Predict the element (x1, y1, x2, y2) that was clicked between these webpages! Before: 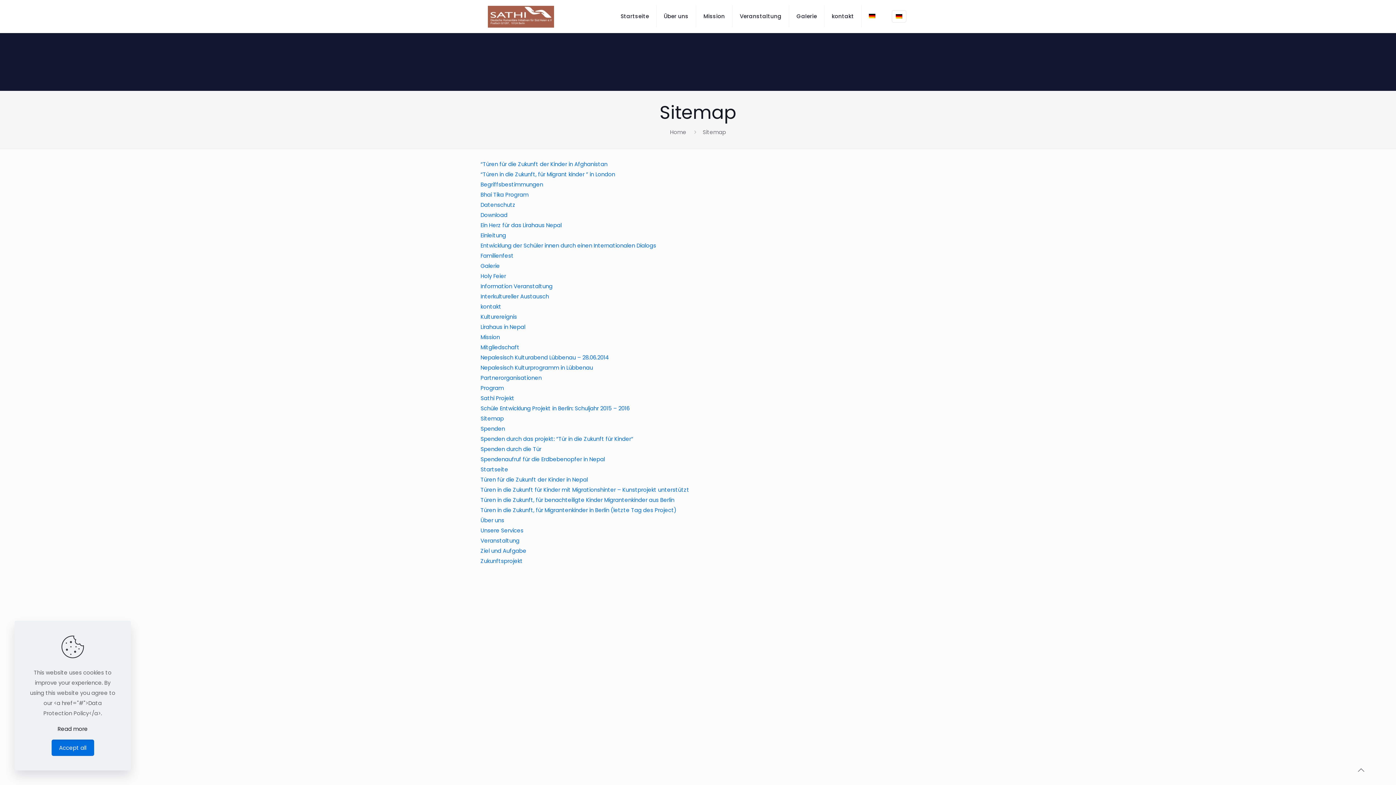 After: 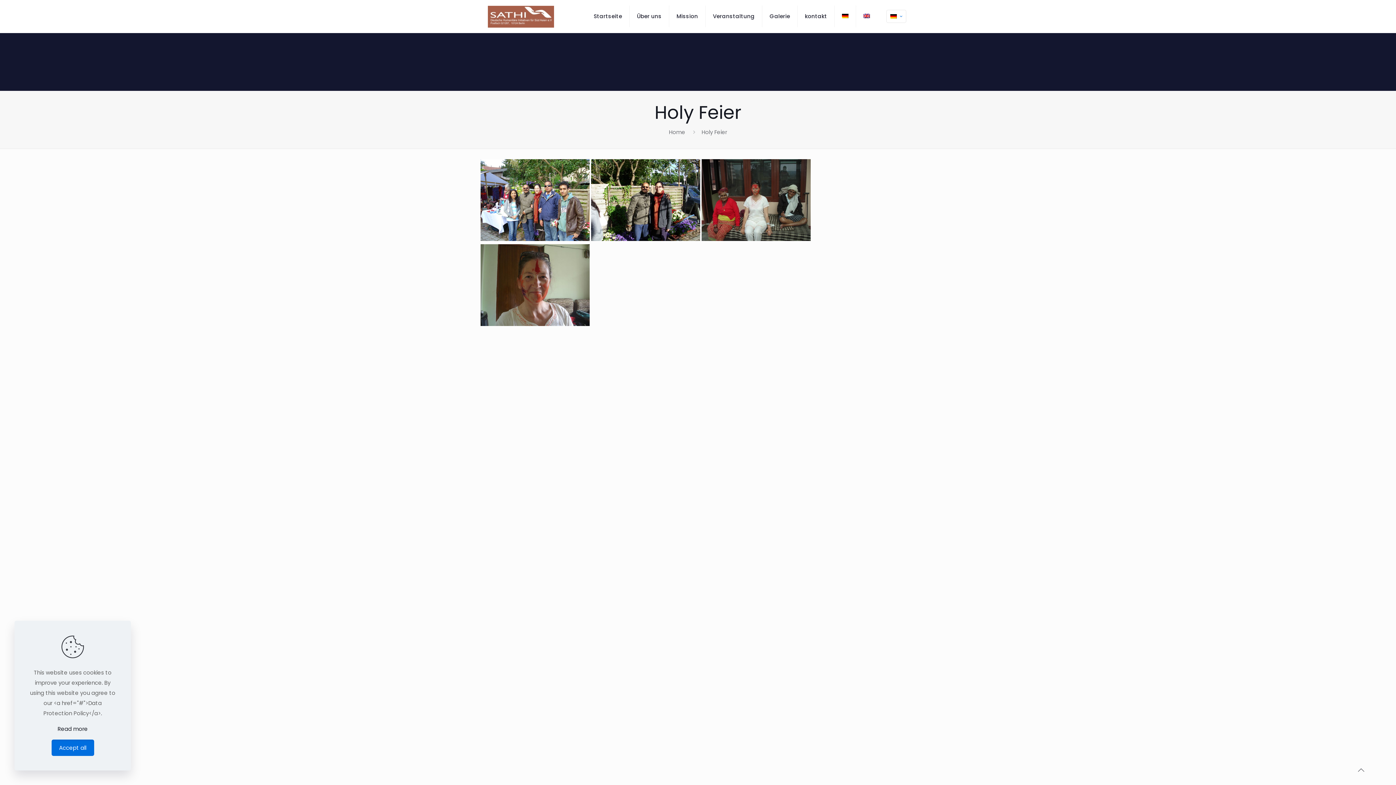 Action: label: Holy Feier bbox: (480, 272, 506, 280)